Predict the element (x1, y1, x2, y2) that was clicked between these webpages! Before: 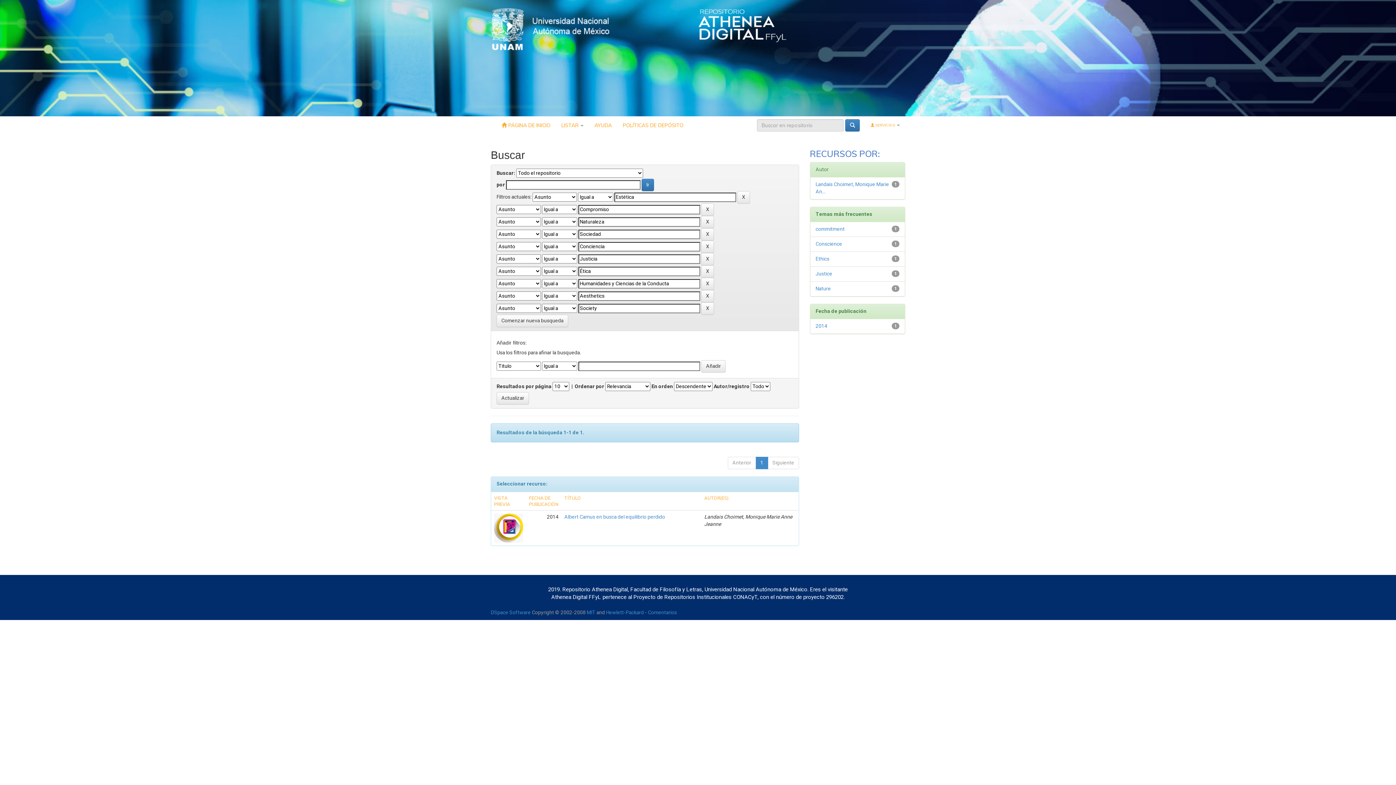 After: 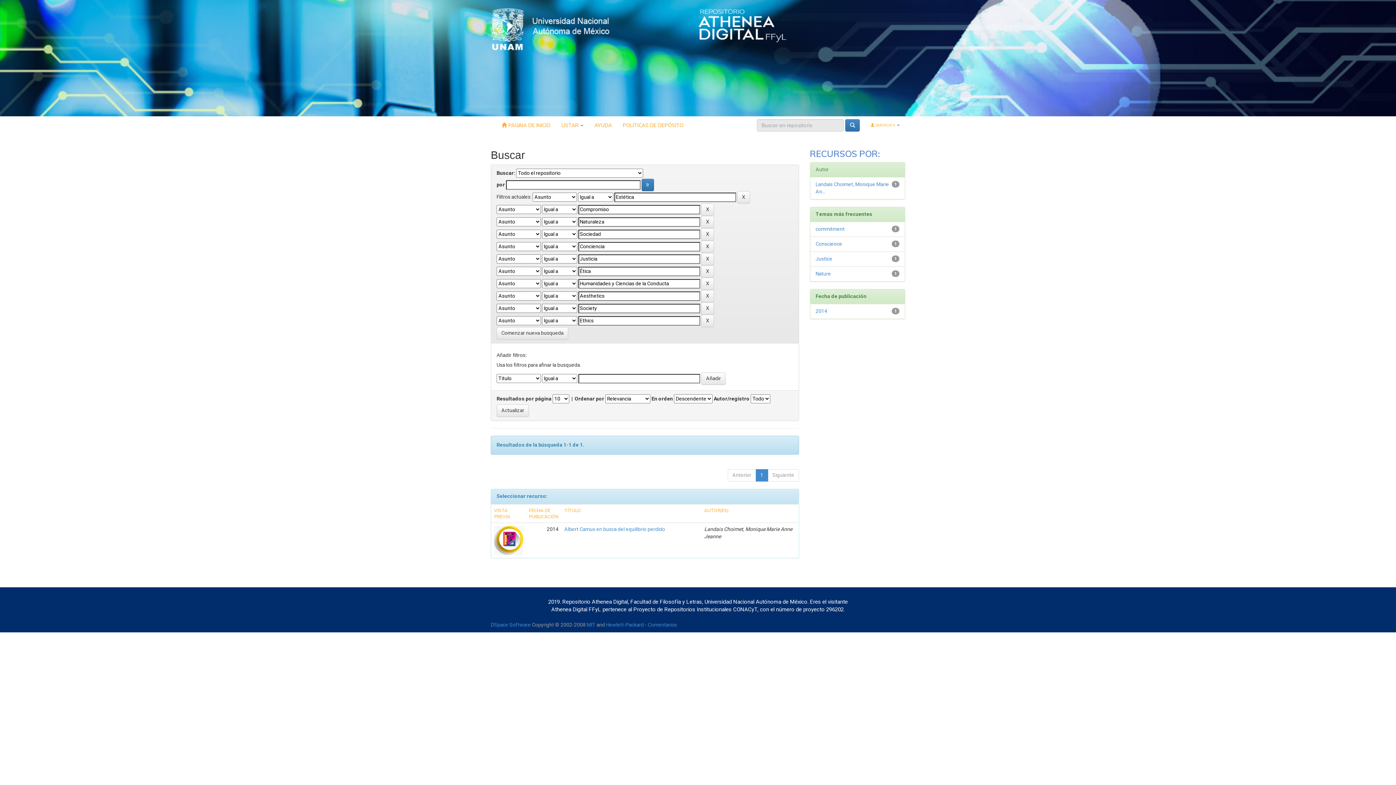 Action: bbox: (815, 255, 829, 262) label: Ethics